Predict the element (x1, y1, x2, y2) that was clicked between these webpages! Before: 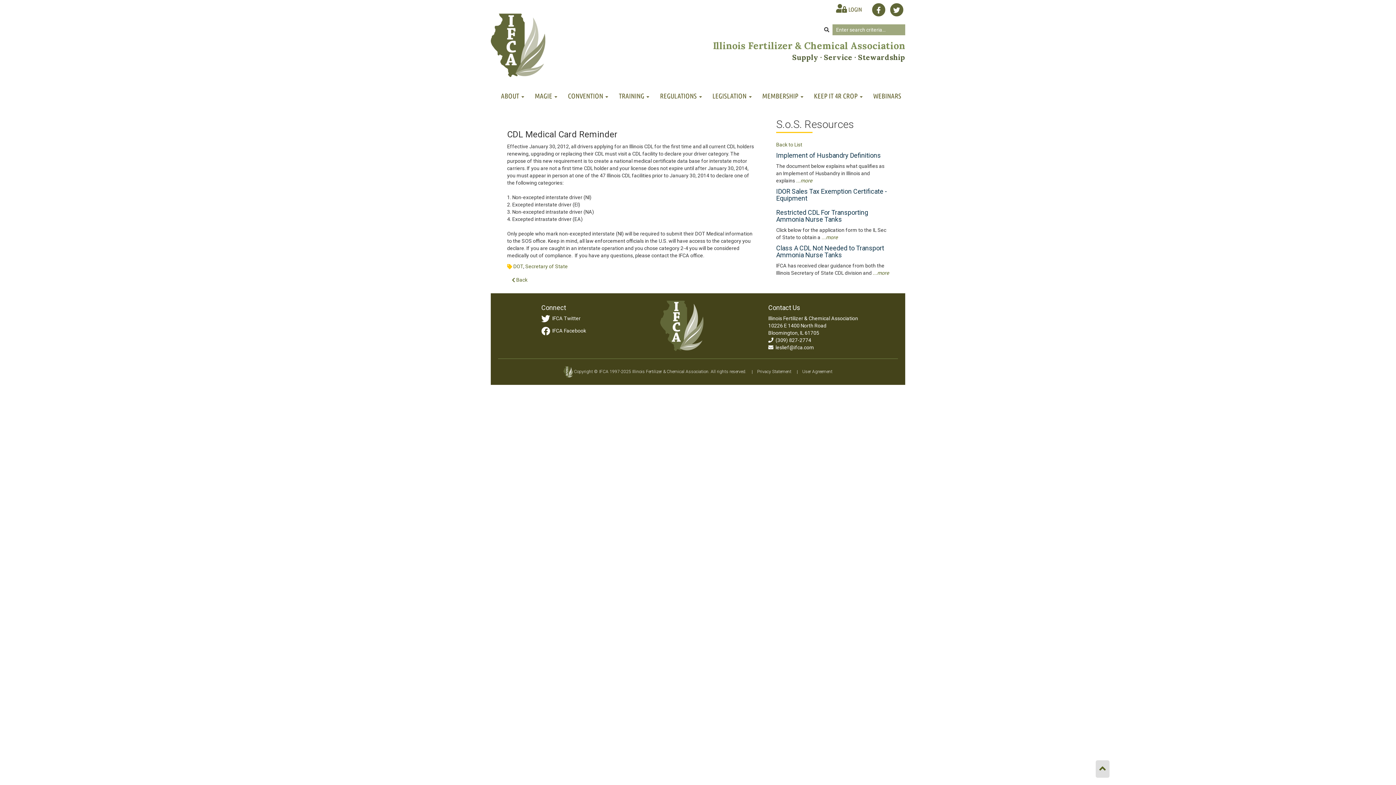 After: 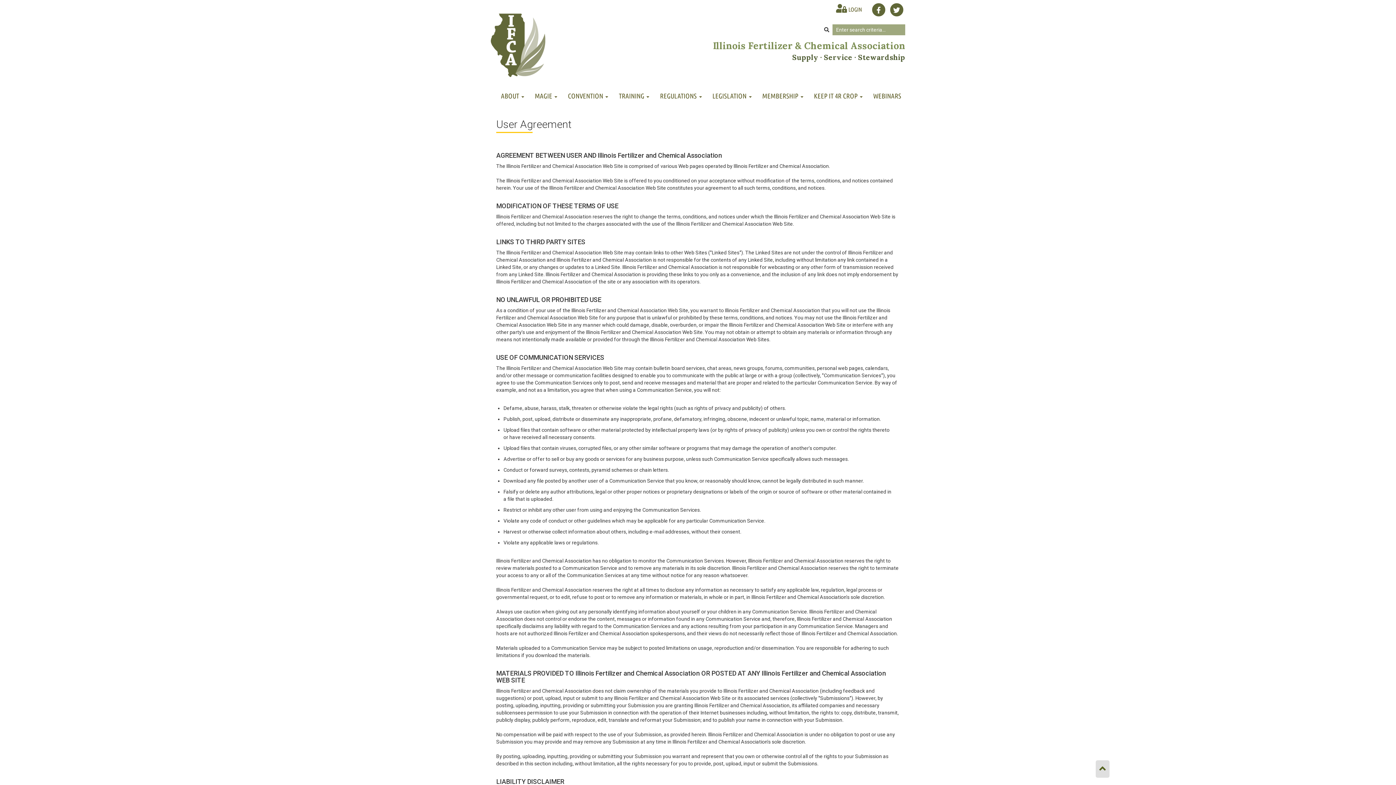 Action: label: User Agreement bbox: (802, 369, 832, 374)